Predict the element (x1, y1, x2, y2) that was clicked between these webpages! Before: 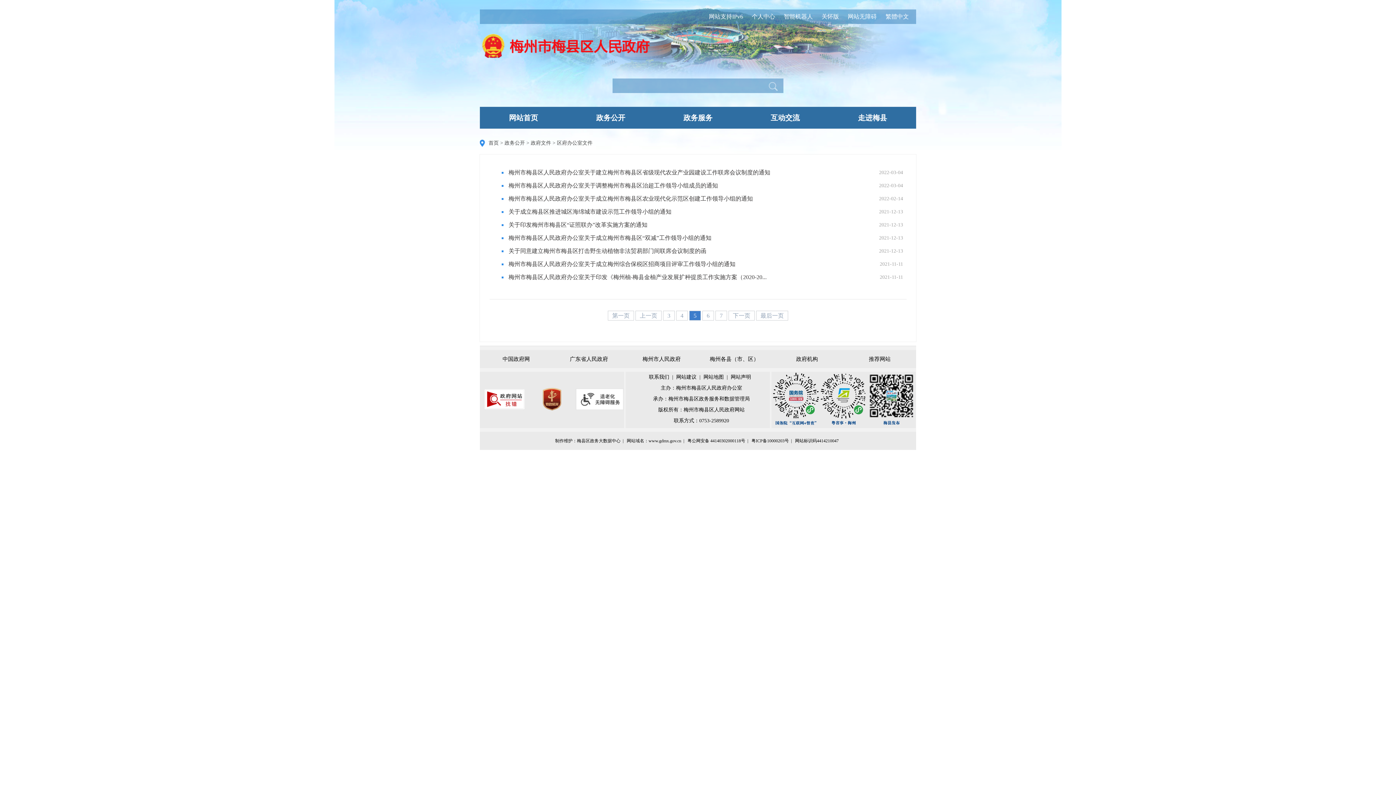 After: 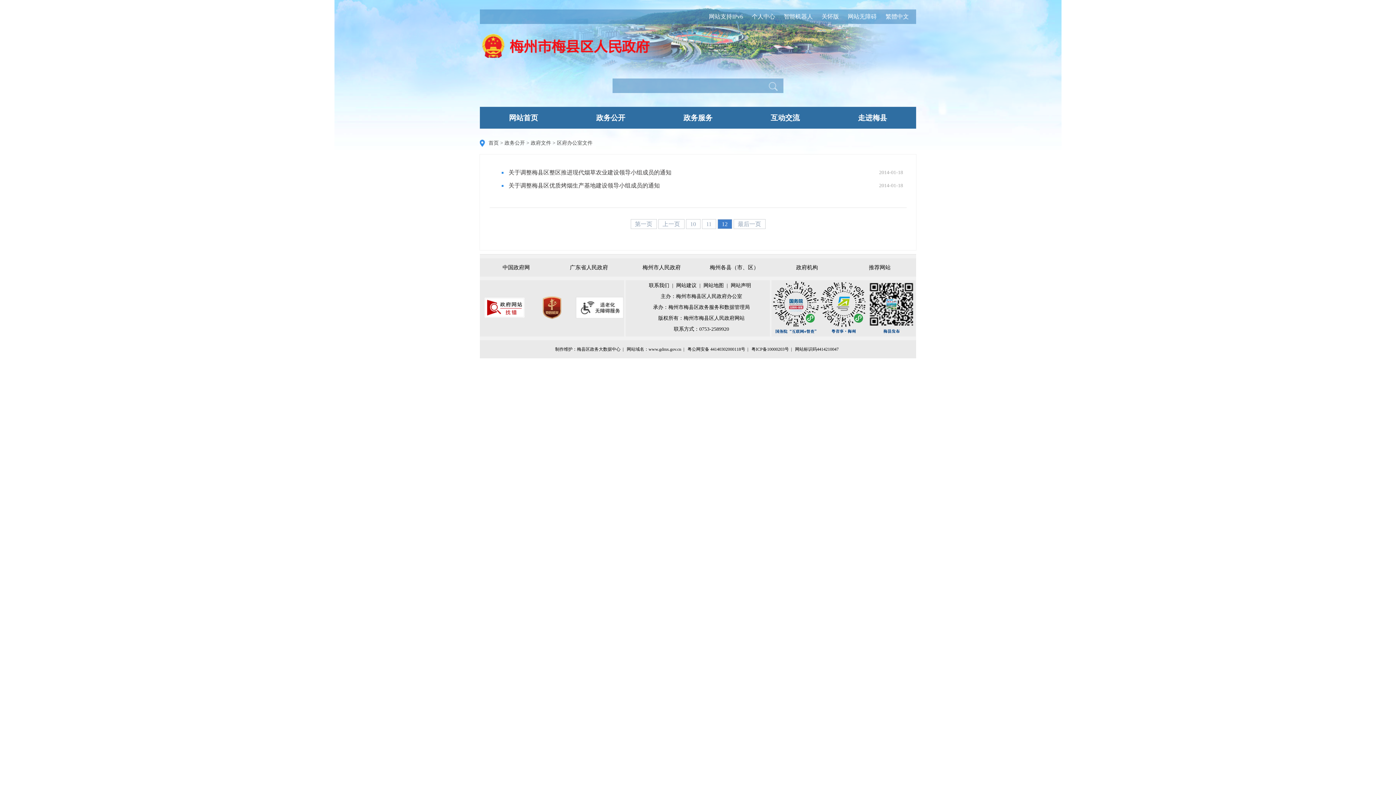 Action: bbox: (756, 310, 788, 320) label: 最后一页